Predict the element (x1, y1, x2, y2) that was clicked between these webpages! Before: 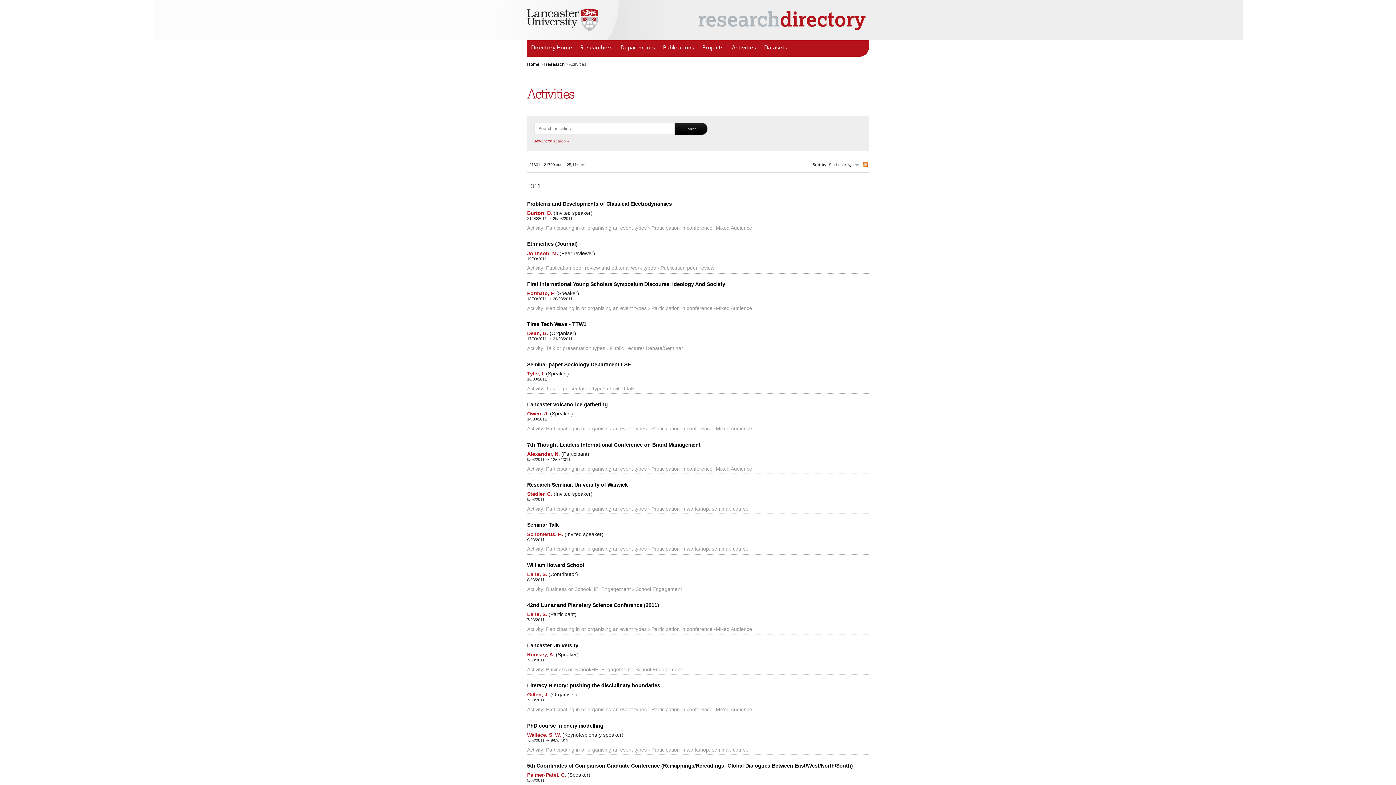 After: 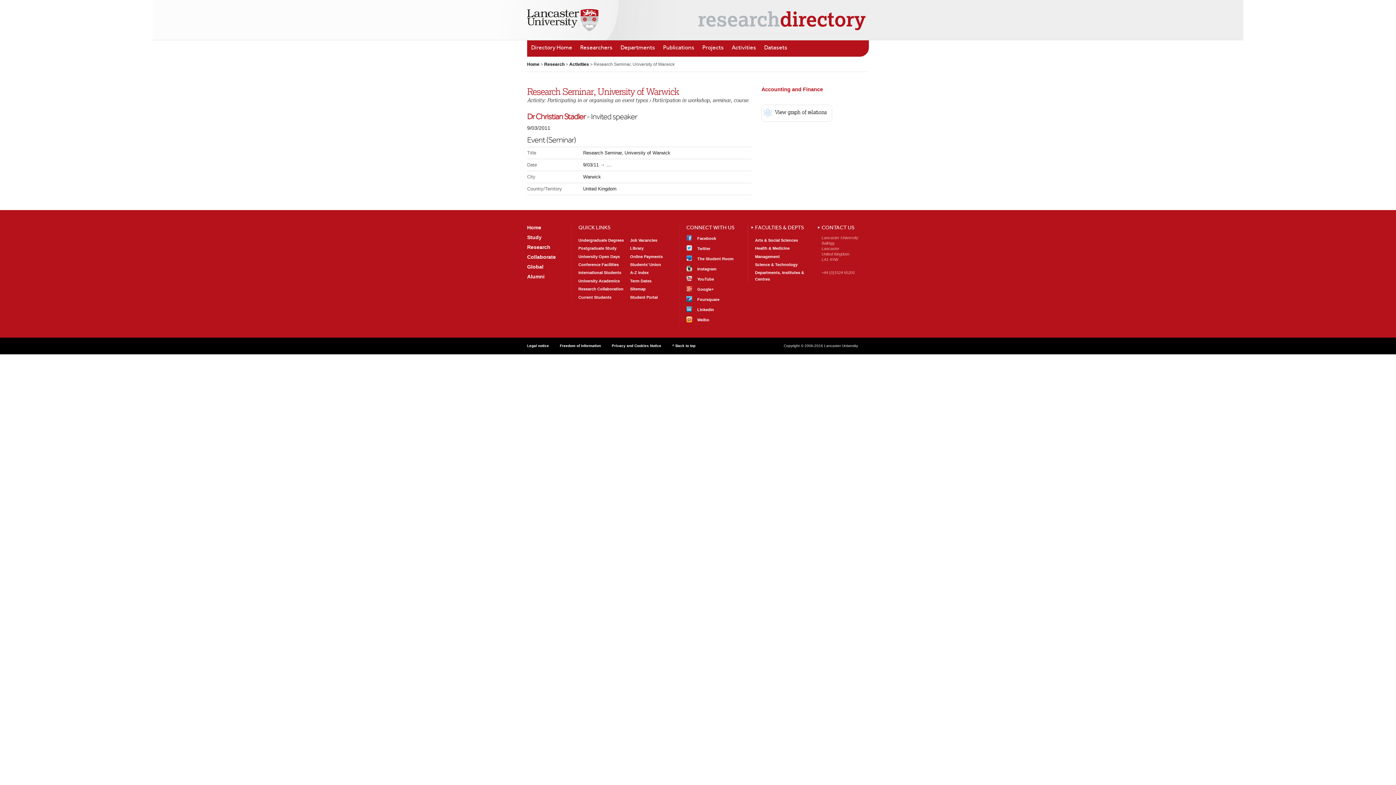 Action: label: Research Seminar, University of Warwick bbox: (527, 482, 628, 488)